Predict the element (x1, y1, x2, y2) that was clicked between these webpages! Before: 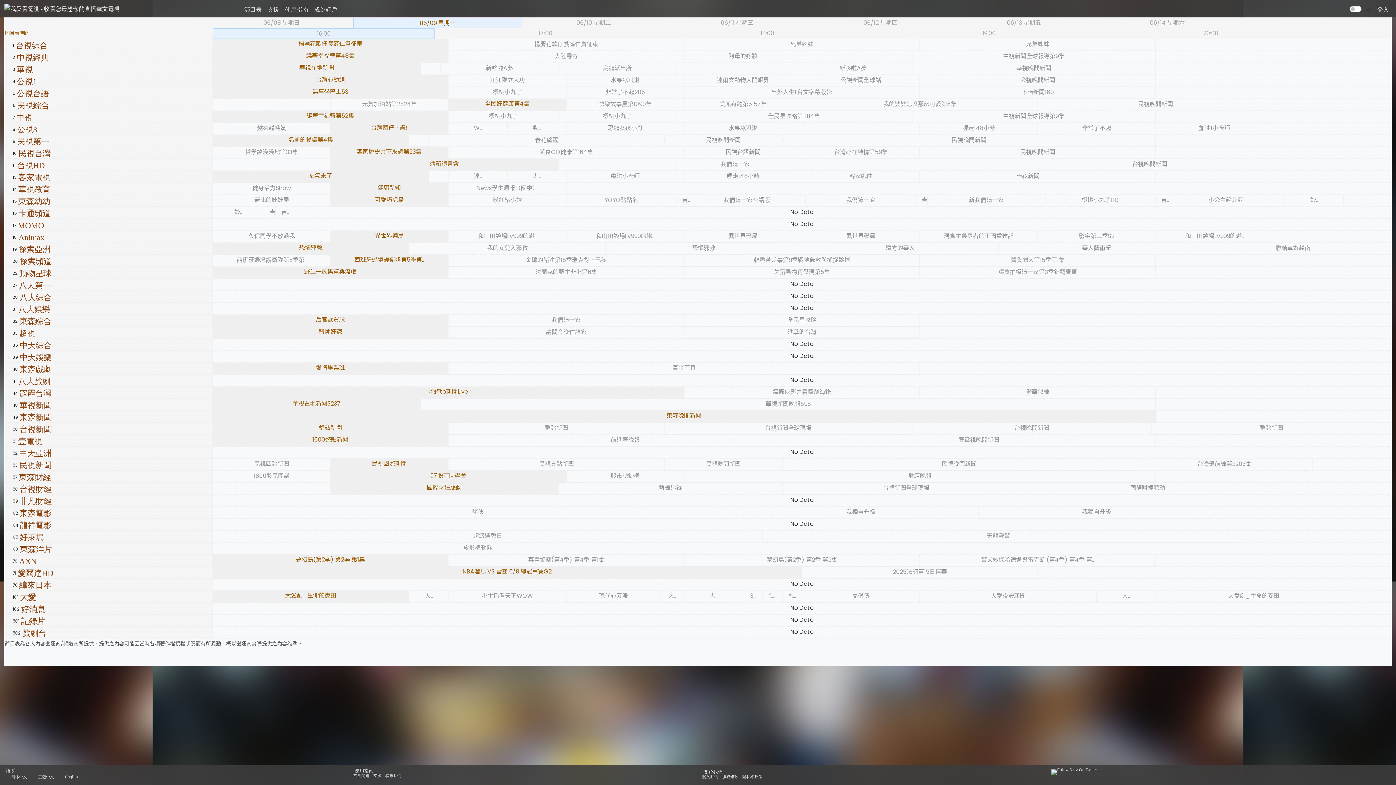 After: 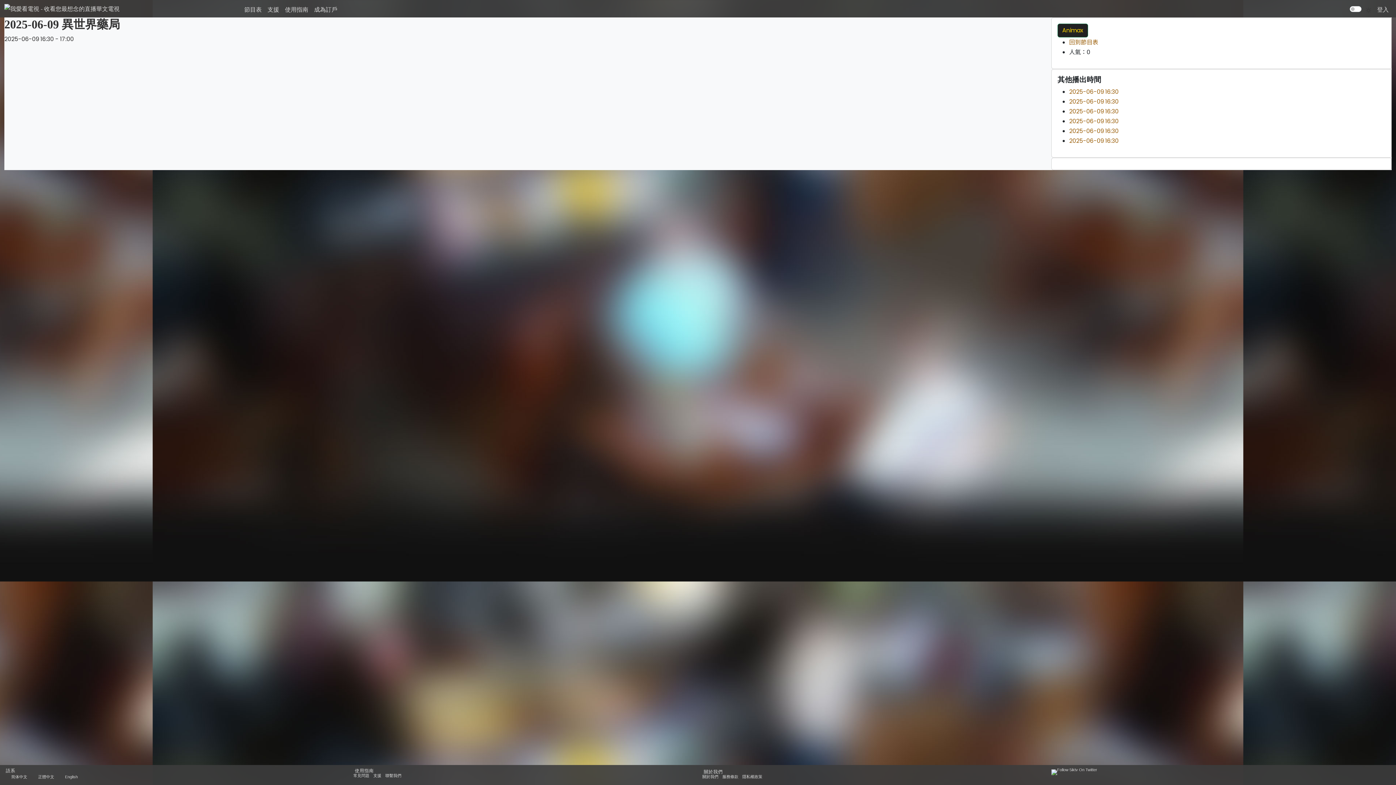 Action: bbox: (374, 231, 403, 240) label: 異世界藥局